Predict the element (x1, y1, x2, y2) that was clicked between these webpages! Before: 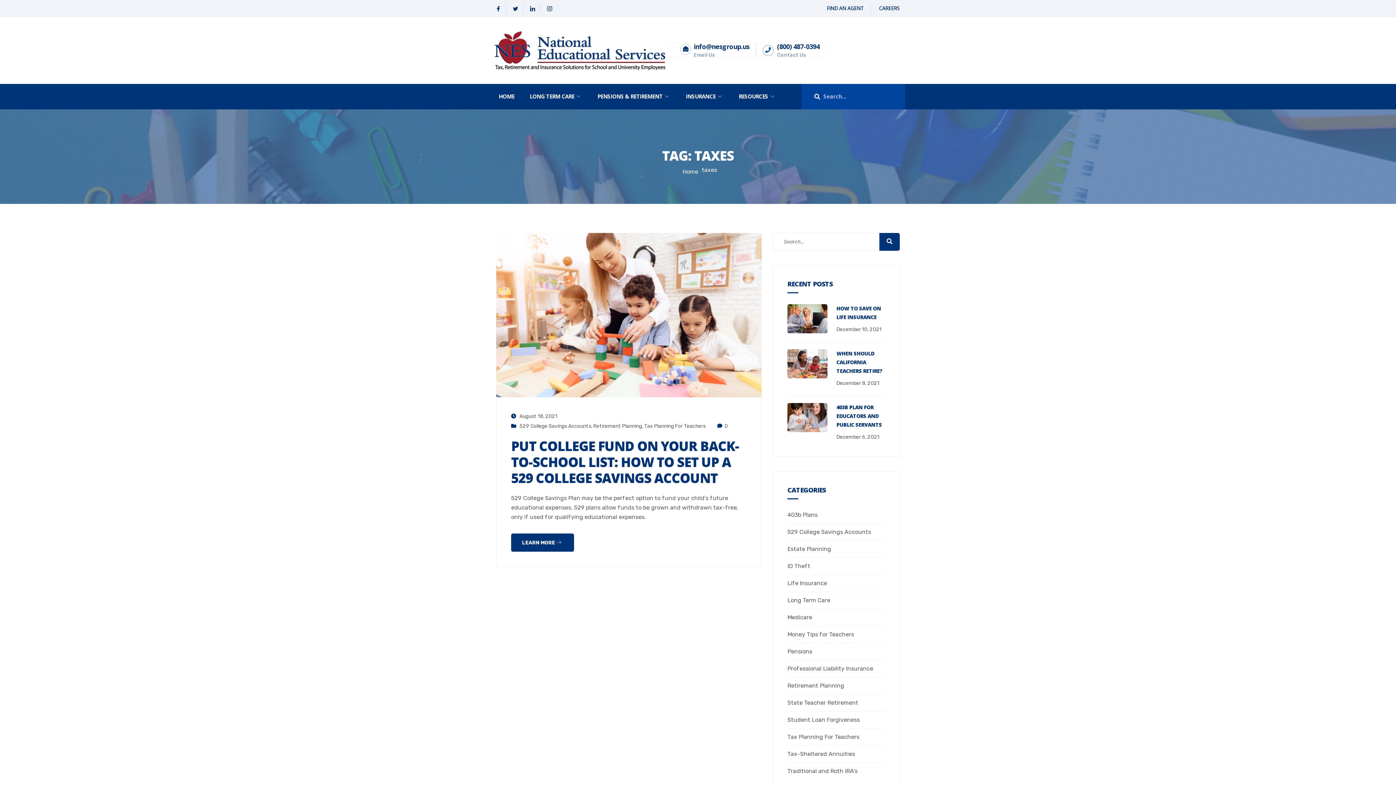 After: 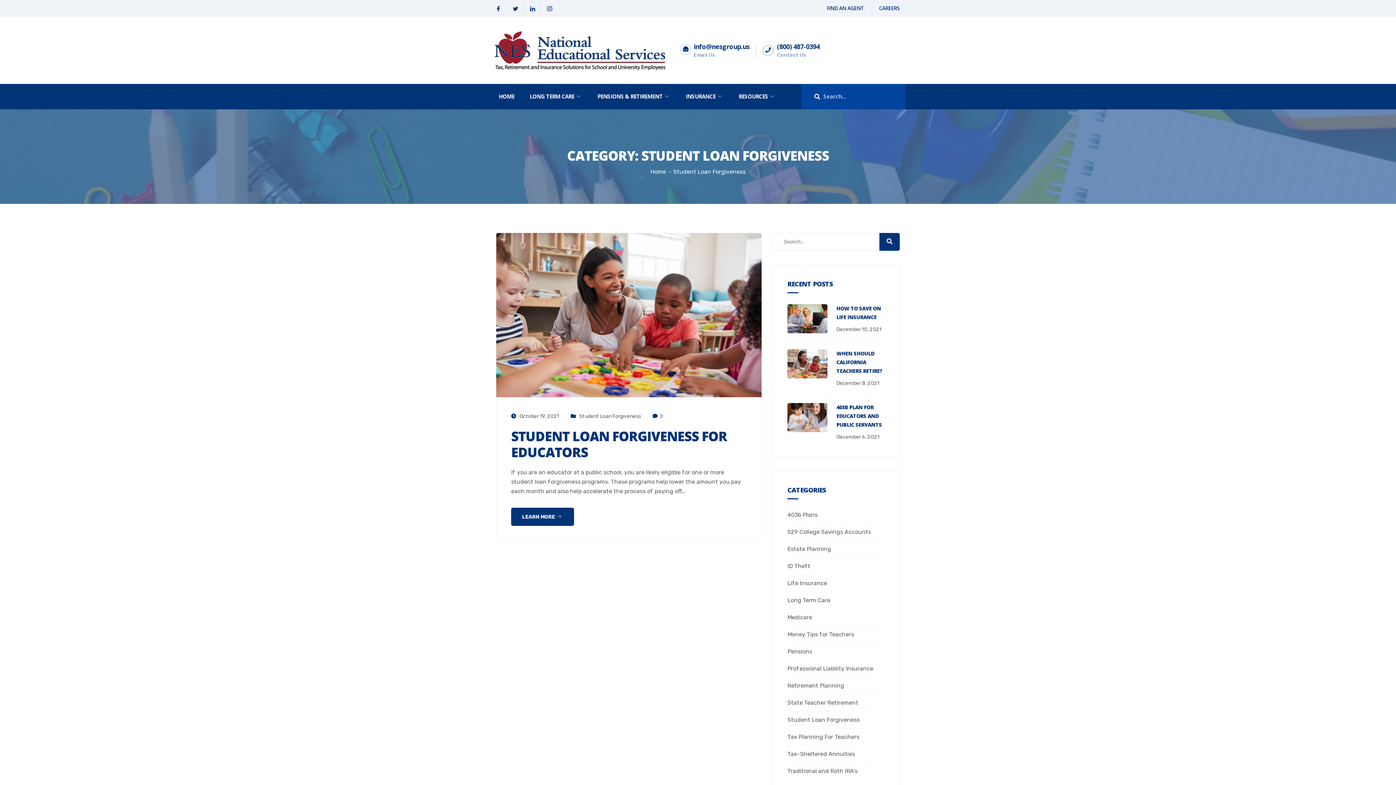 Action: label: Student Loan Forgiveness bbox: (787, 716, 860, 723)